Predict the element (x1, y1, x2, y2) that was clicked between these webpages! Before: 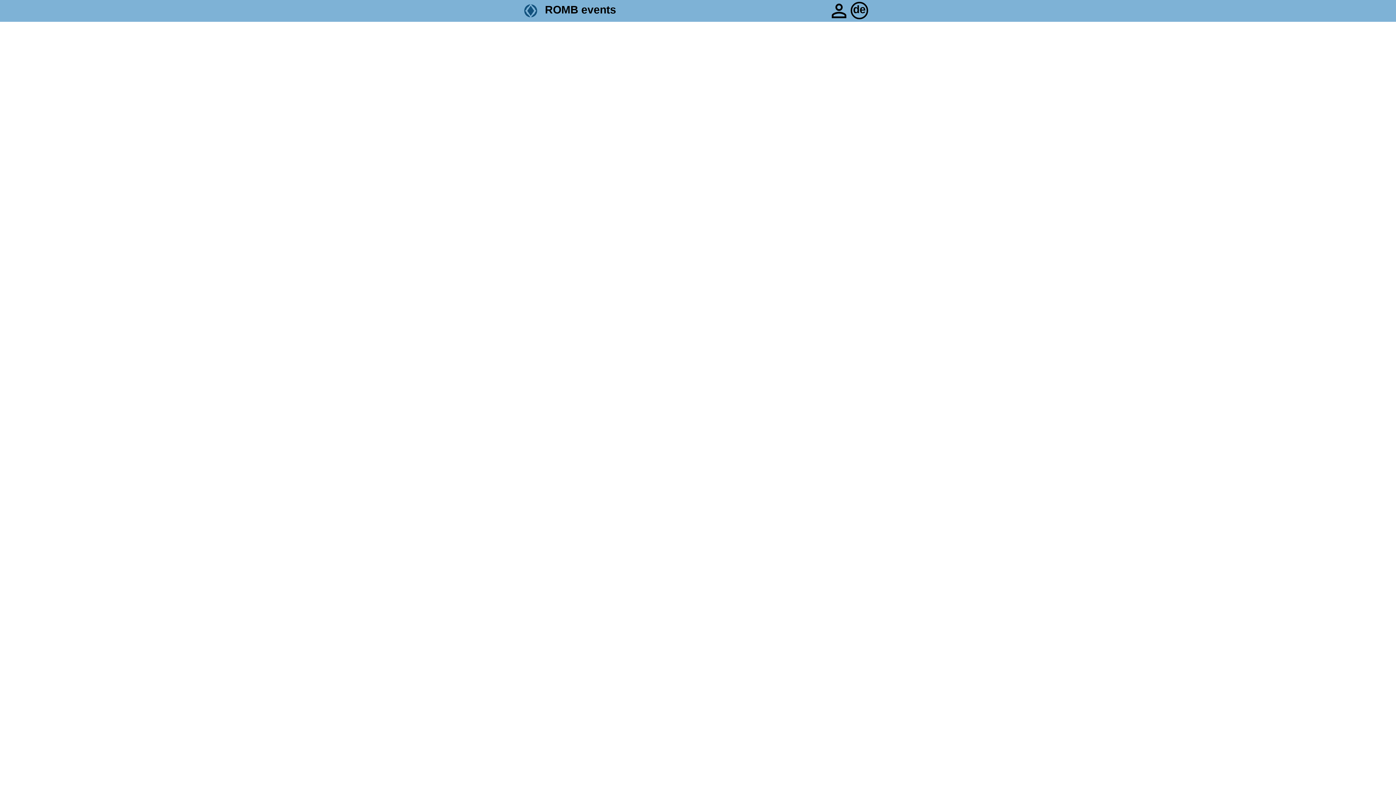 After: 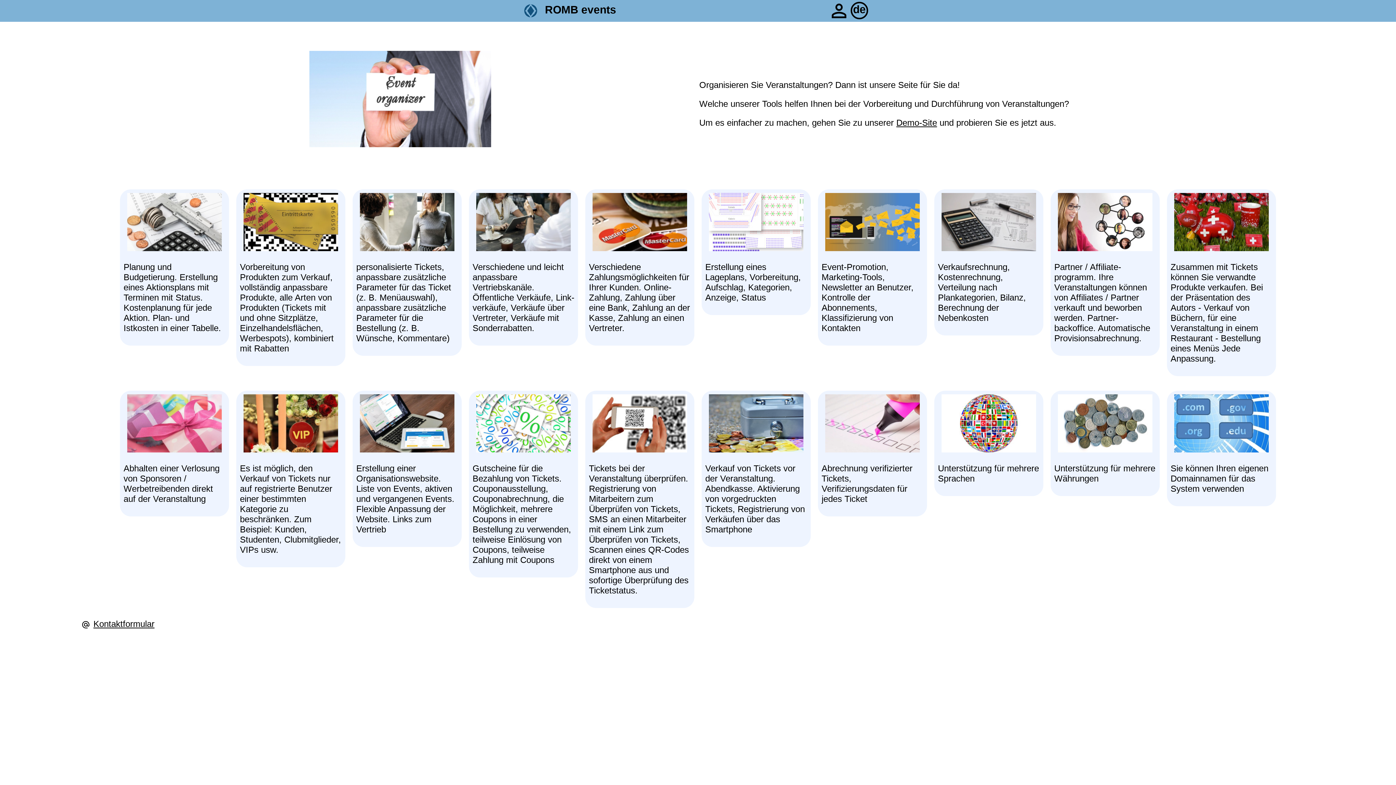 Action: bbox: (523, 13, 538, 19)